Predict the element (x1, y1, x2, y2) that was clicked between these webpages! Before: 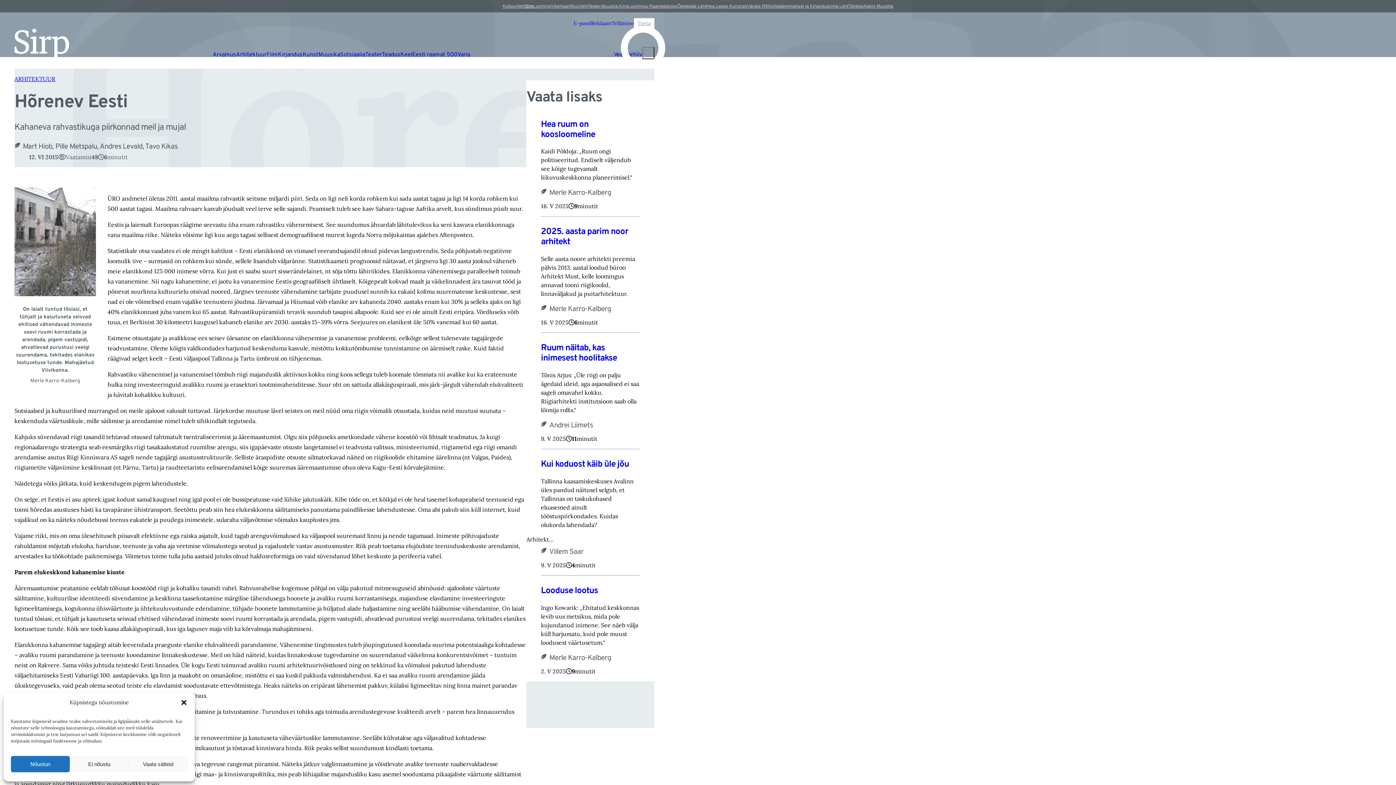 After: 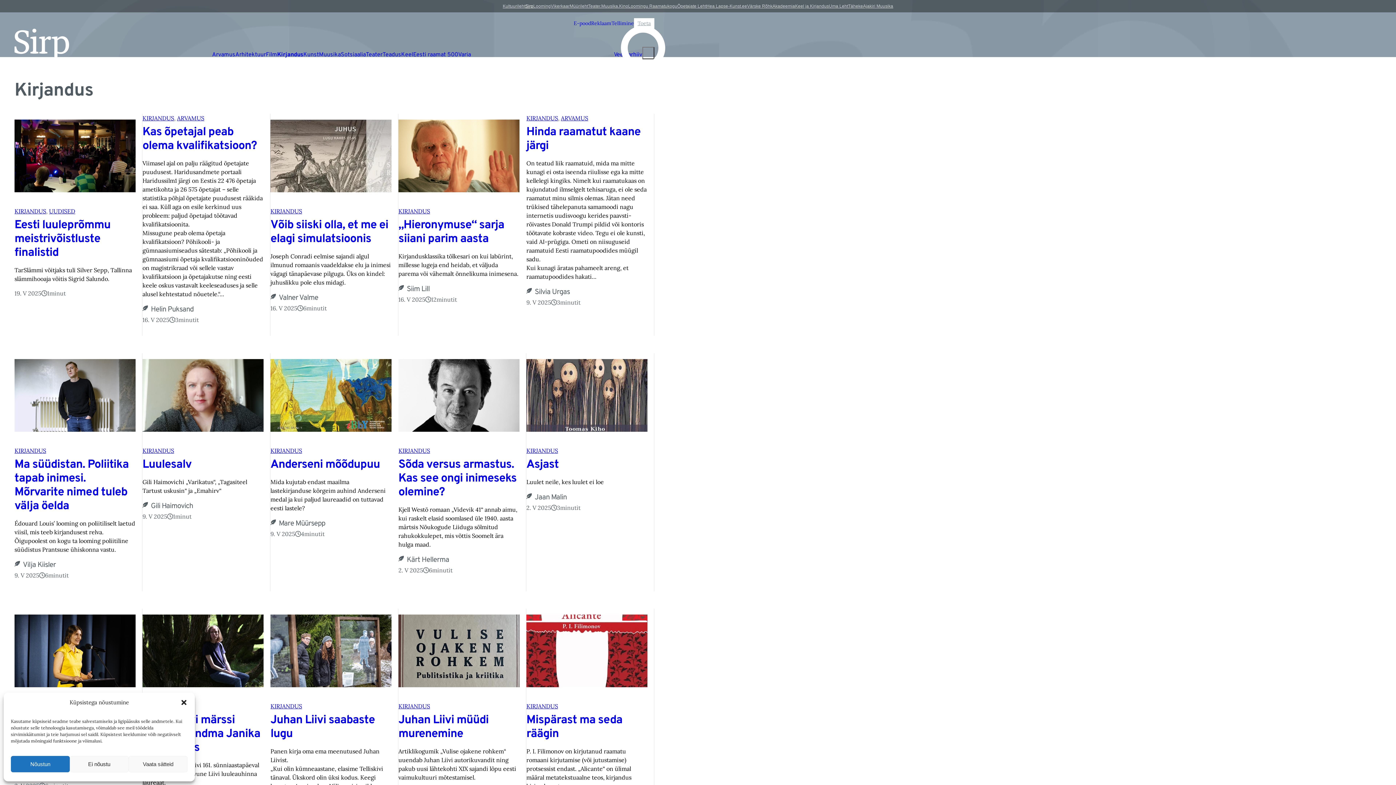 Action: bbox: (277, 51, 302, 58) label: Kirjandus